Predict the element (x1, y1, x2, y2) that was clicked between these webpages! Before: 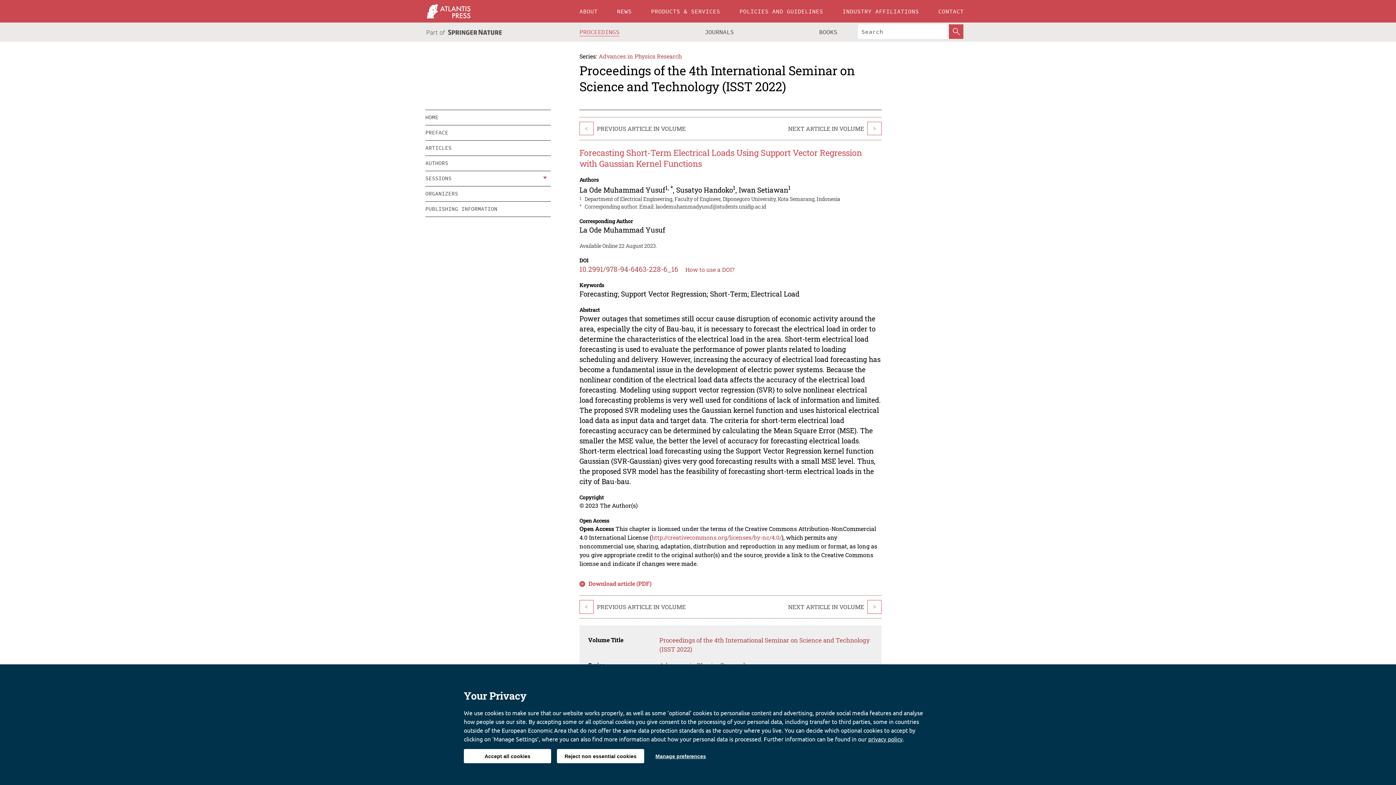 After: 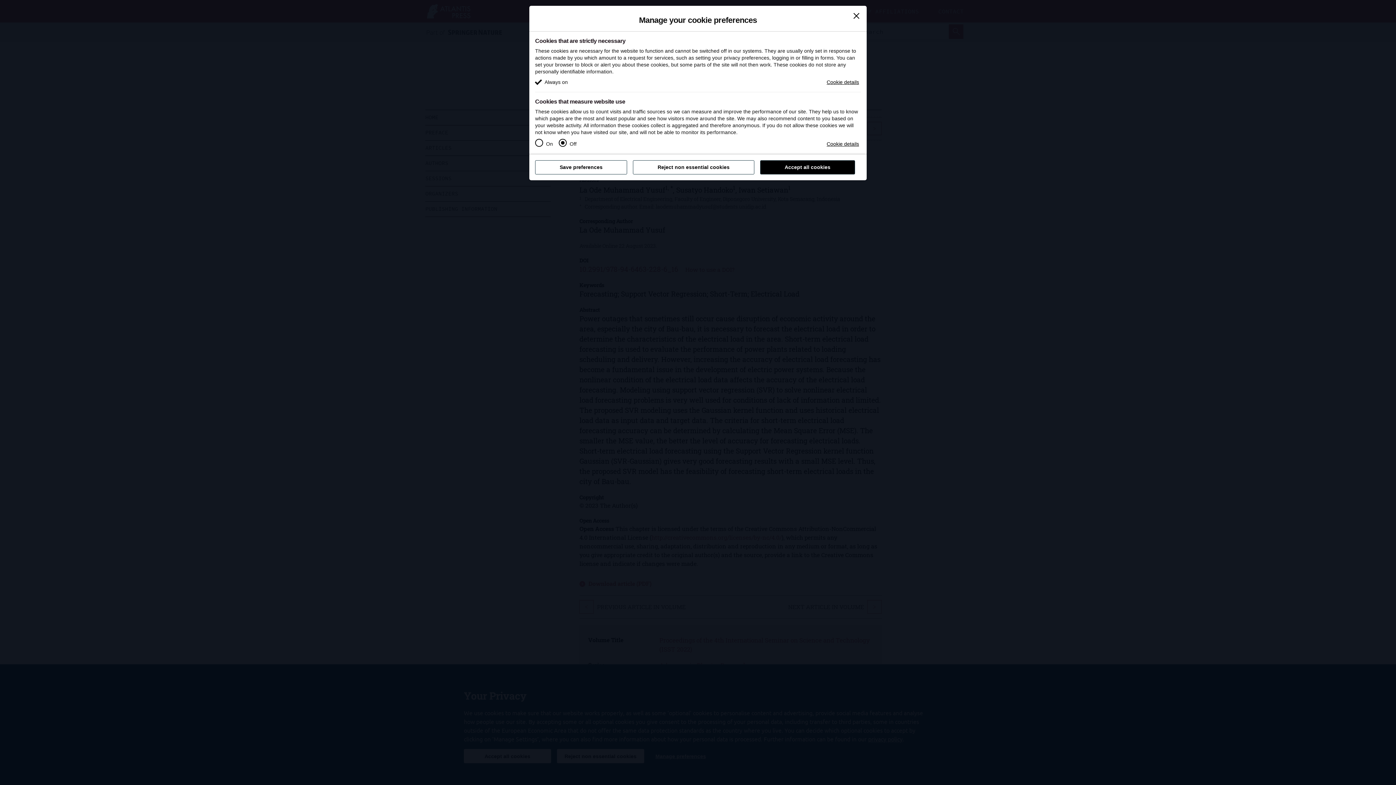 Action: bbox: (650, 749, 711, 763) label: Manage preferences